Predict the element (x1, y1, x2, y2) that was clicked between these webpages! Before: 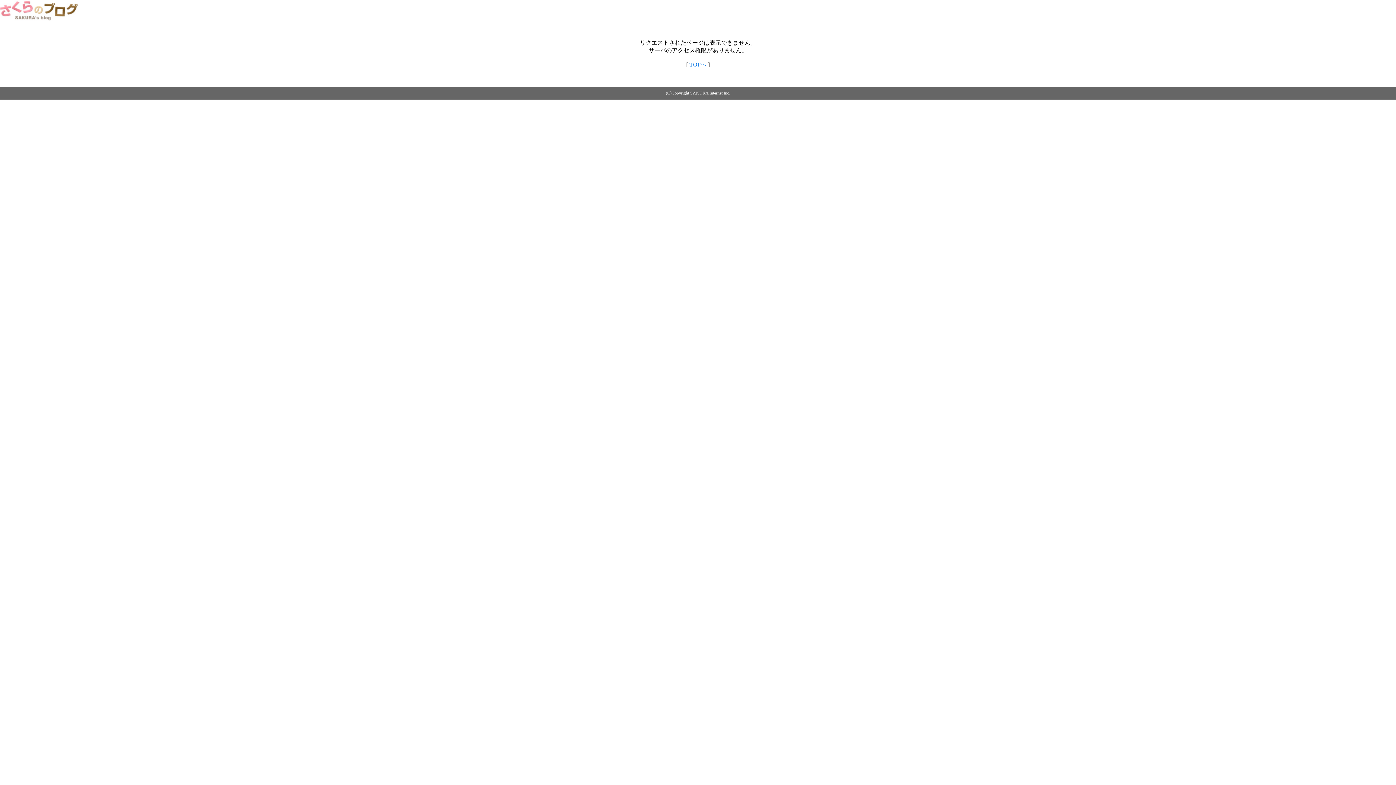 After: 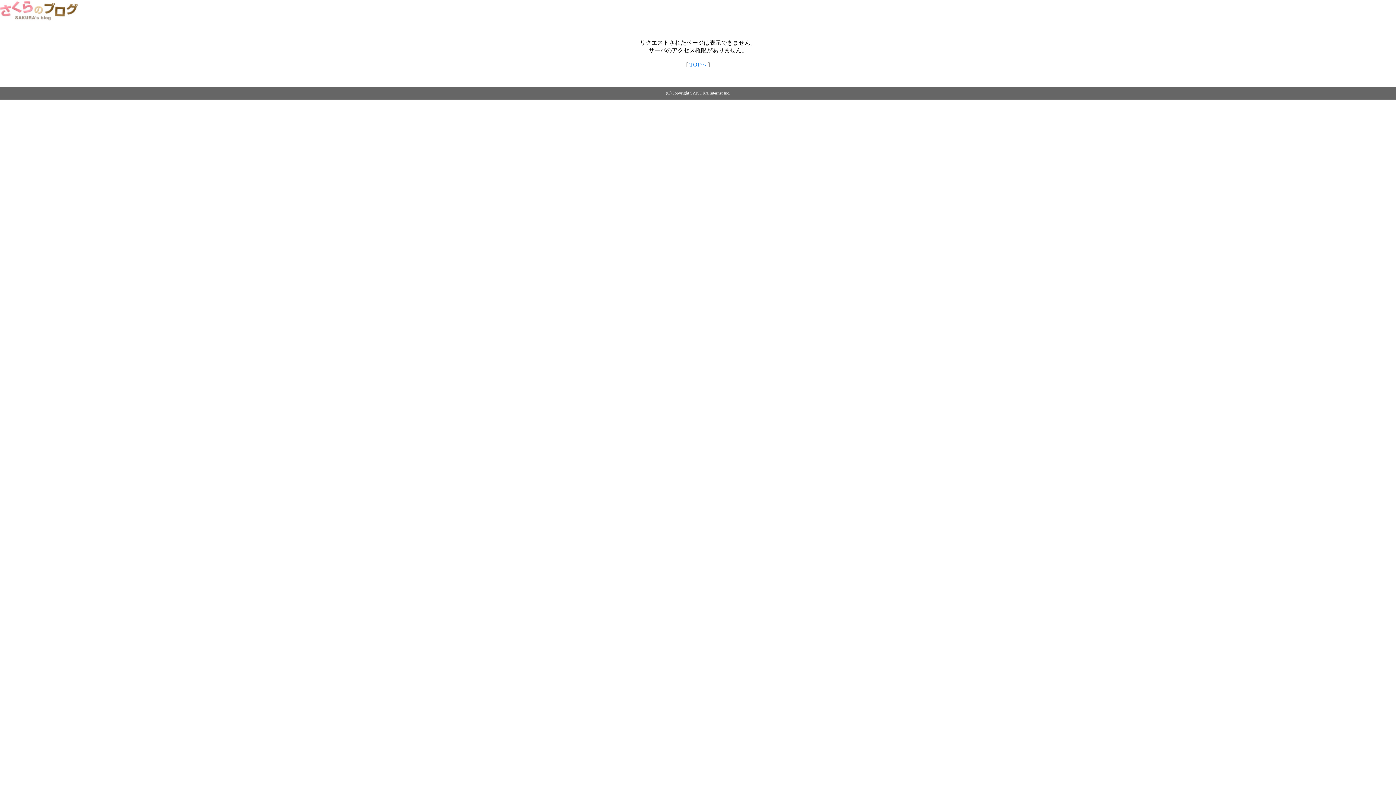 Action: bbox: (689, 61, 706, 67) label: TOPへ